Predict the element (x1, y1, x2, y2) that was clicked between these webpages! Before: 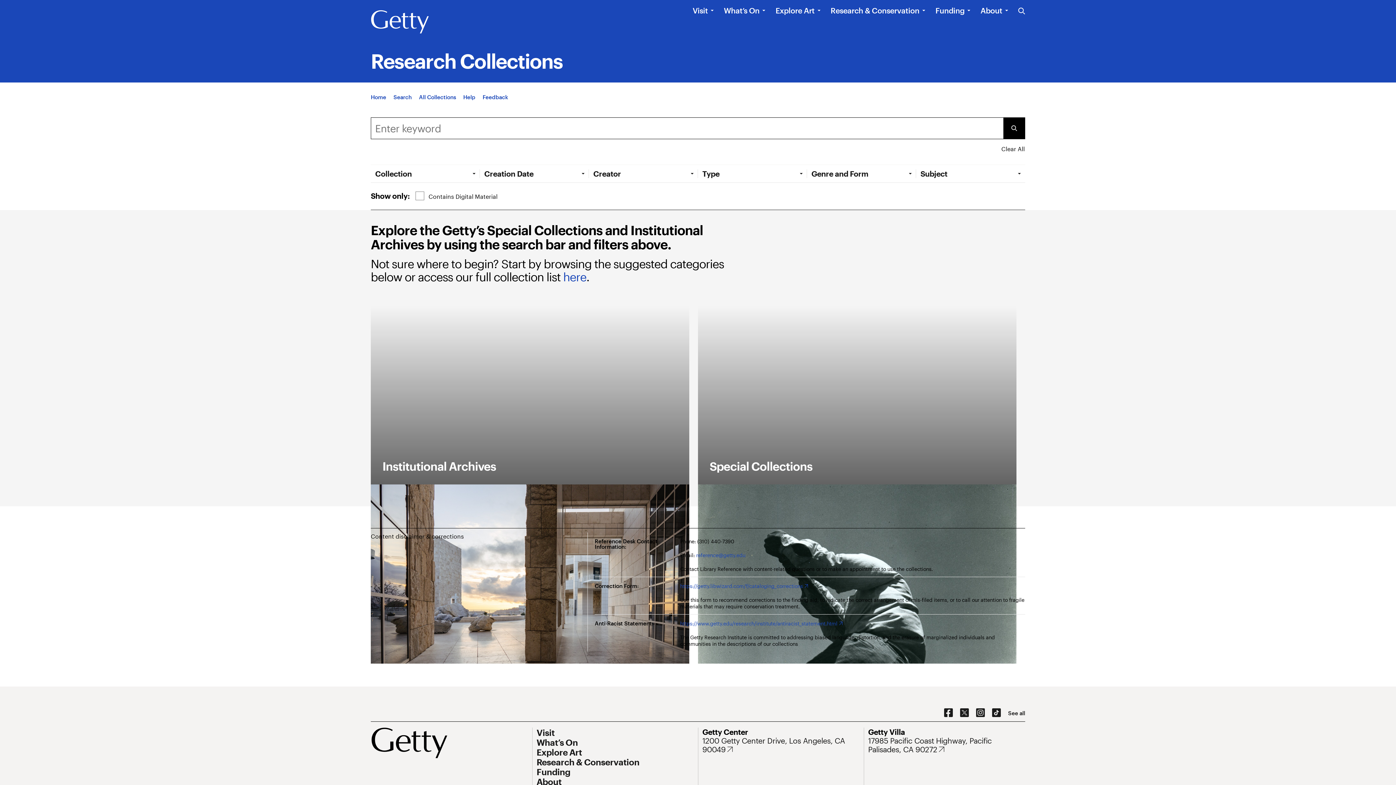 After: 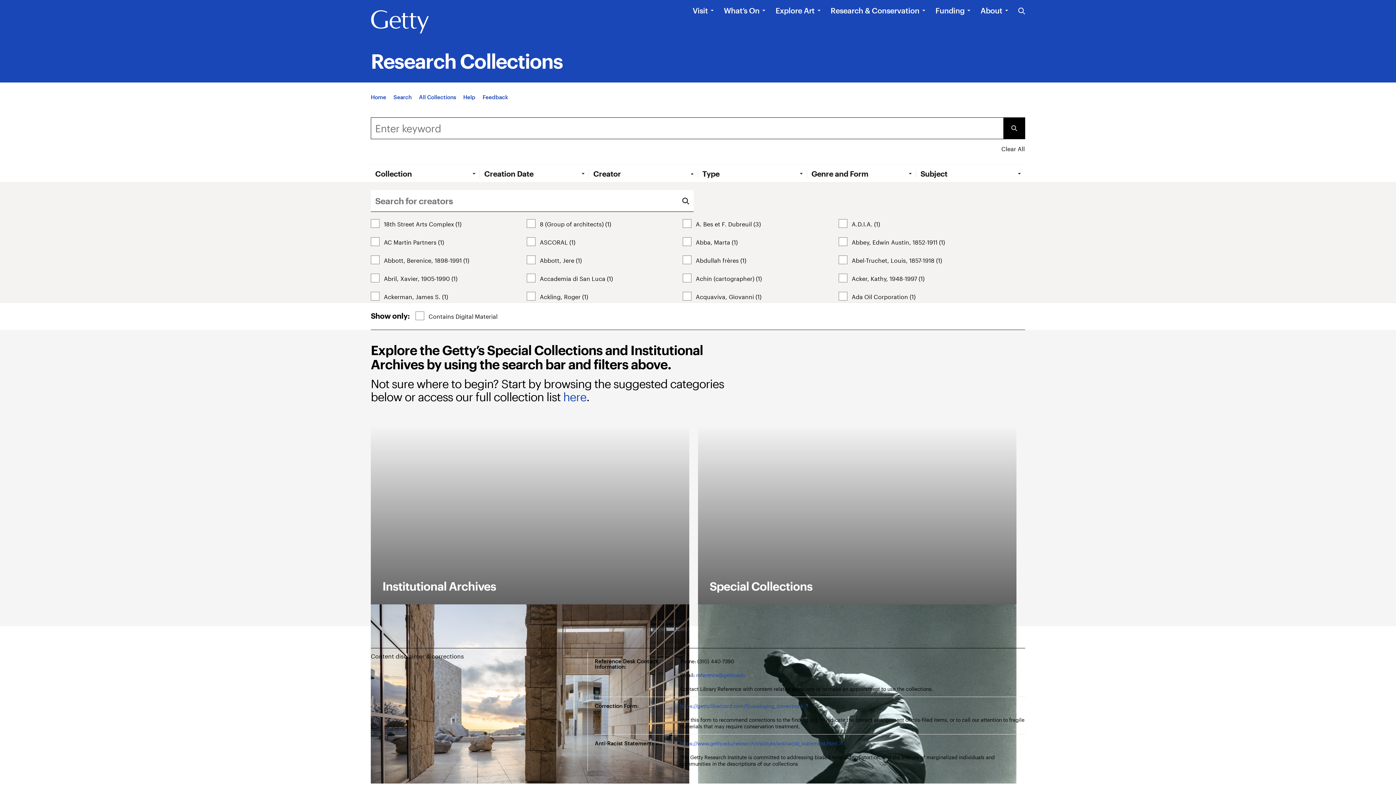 Action: bbox: (593, 169, 697, 178) label: Open Tab: Creator